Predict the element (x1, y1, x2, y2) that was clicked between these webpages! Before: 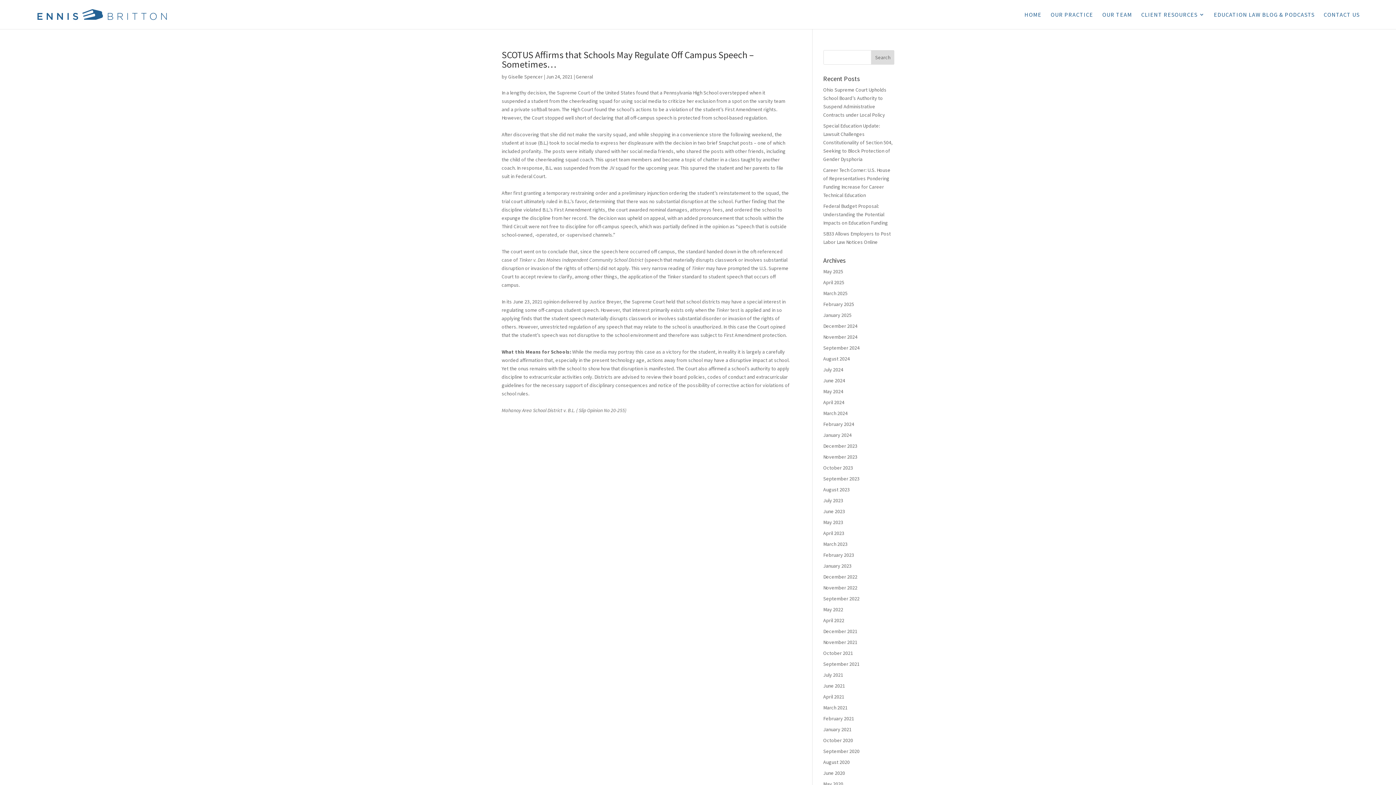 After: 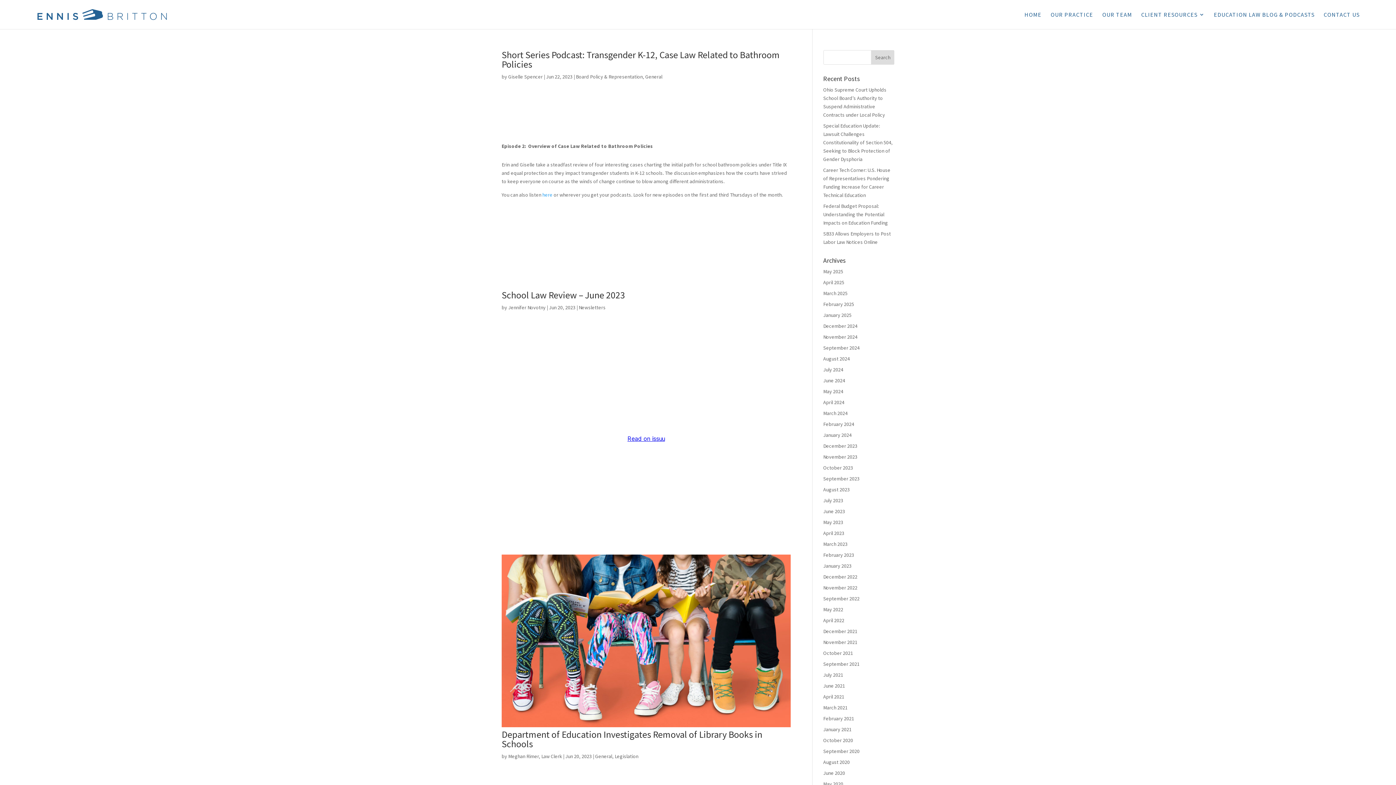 Action: label: June 2023 bbox: (823, 508, 845, 514)